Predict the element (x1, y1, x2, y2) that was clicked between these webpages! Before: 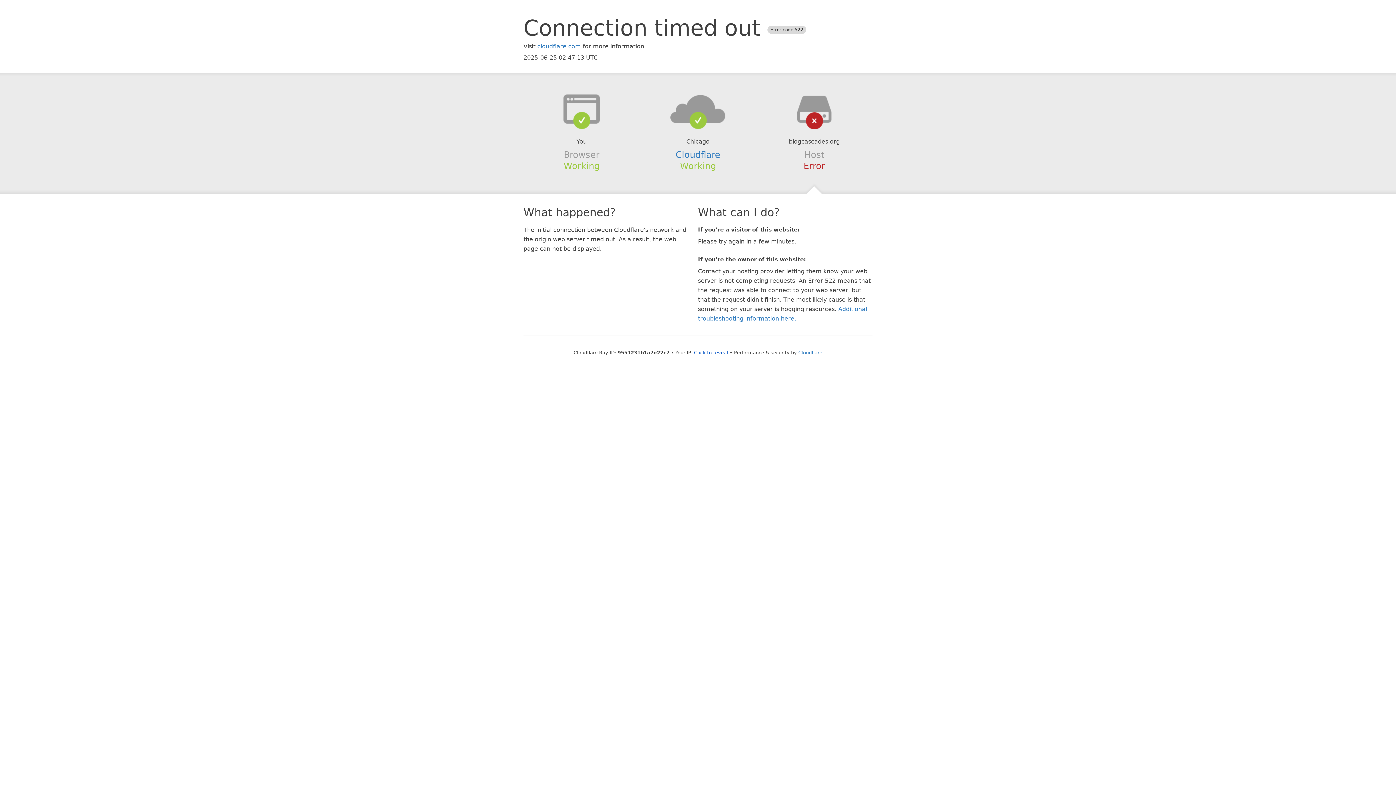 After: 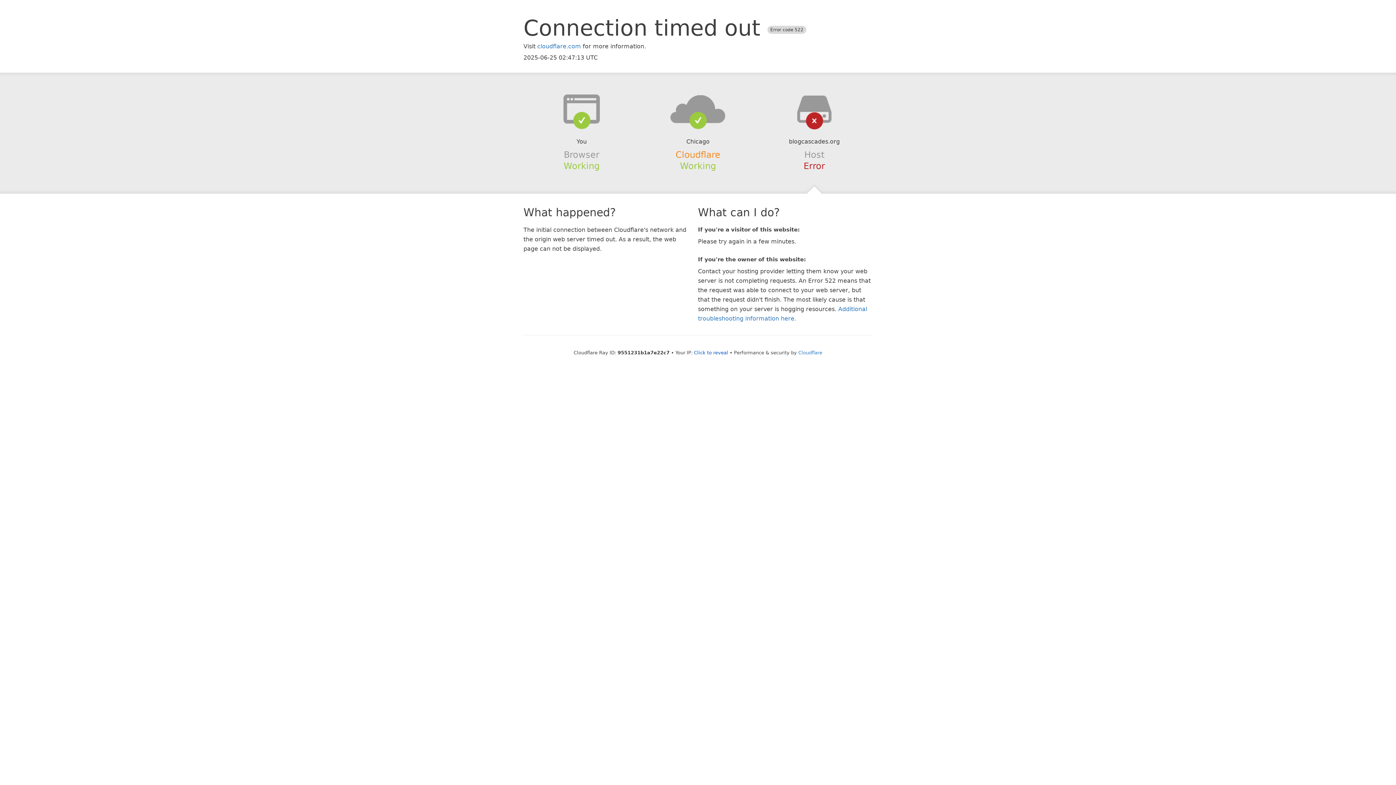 Action: bbox: (675, 149, 720, 159) label: Cloudflare